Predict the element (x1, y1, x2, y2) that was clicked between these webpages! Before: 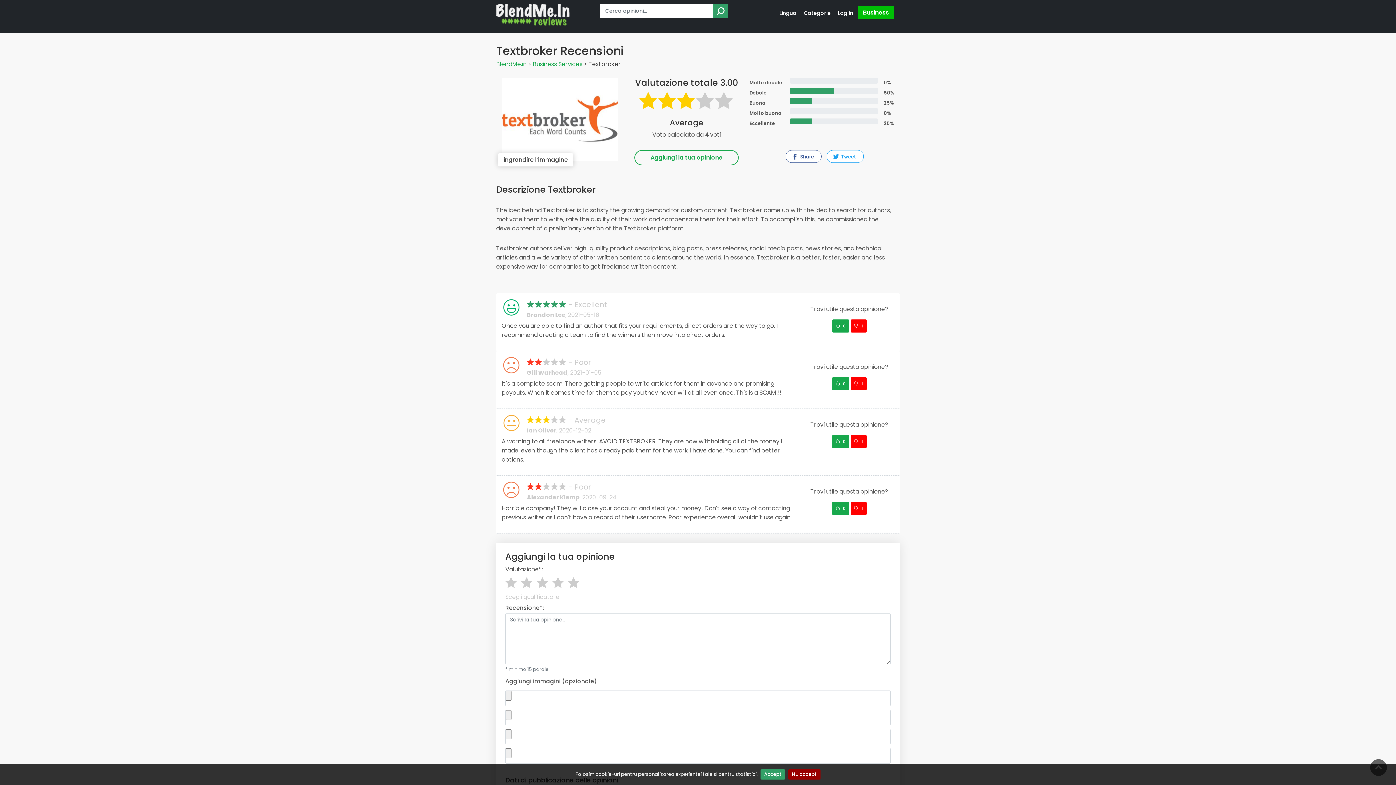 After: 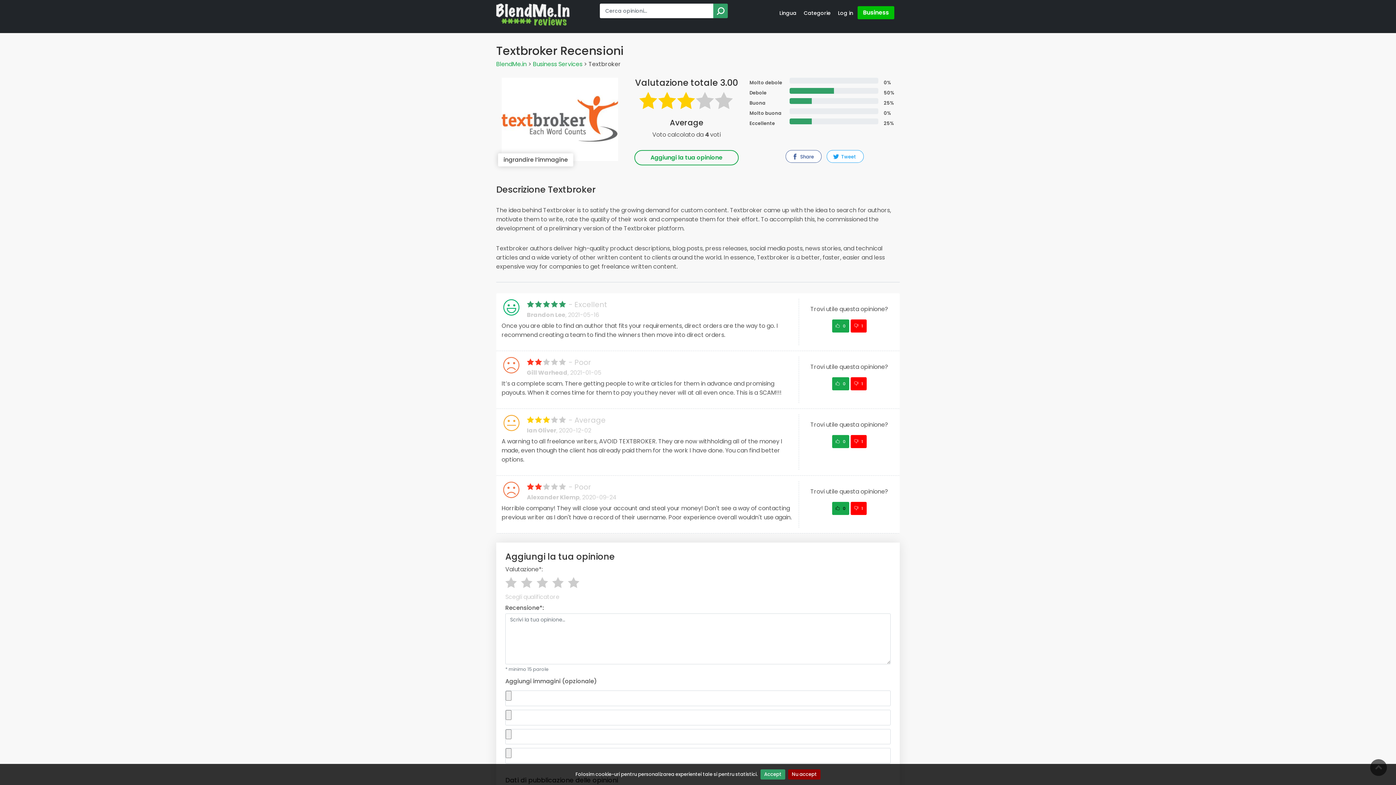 Action: label:    0 bbox: (832, 502, 849, 515)